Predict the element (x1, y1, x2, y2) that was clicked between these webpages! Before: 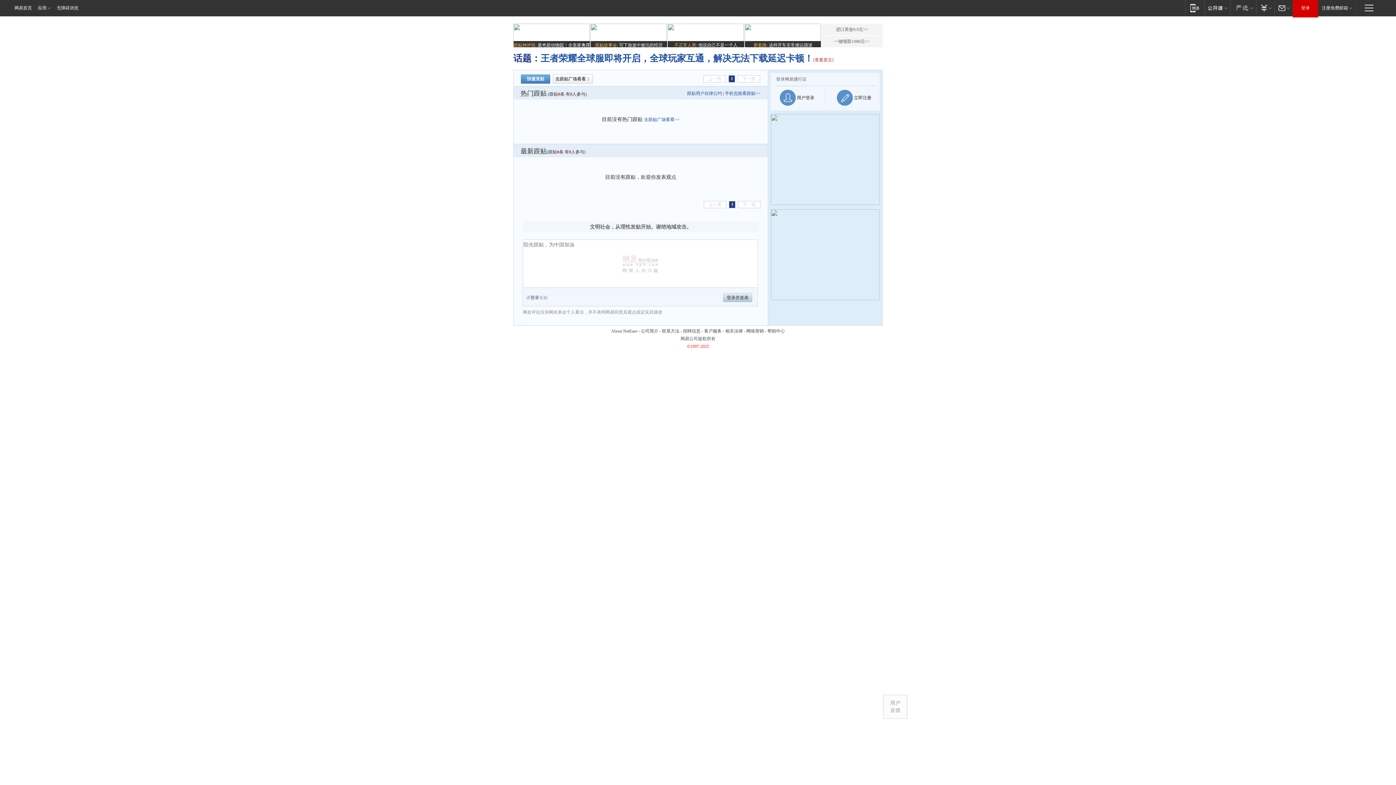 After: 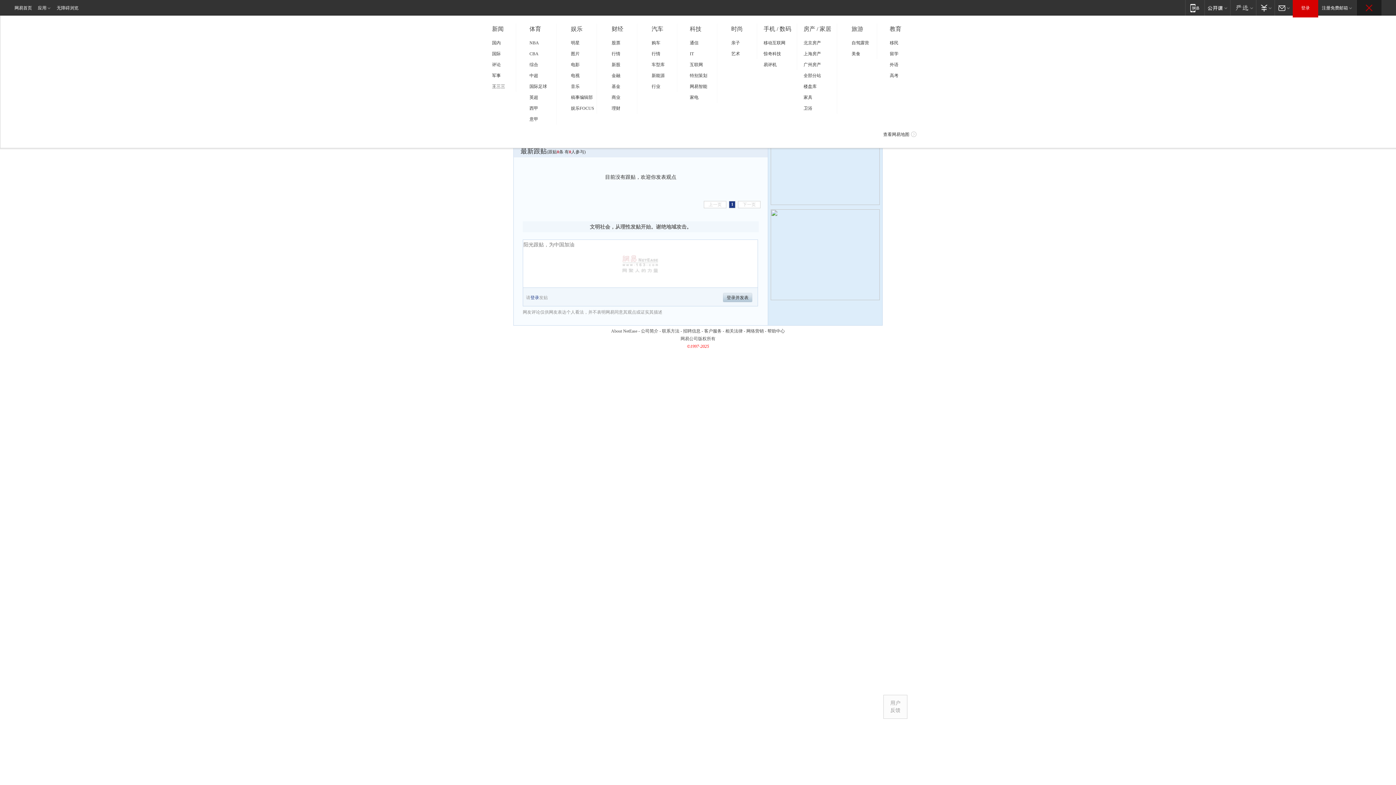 Action: bbox: (1357, 0, 1381, 15) label: 快速导航